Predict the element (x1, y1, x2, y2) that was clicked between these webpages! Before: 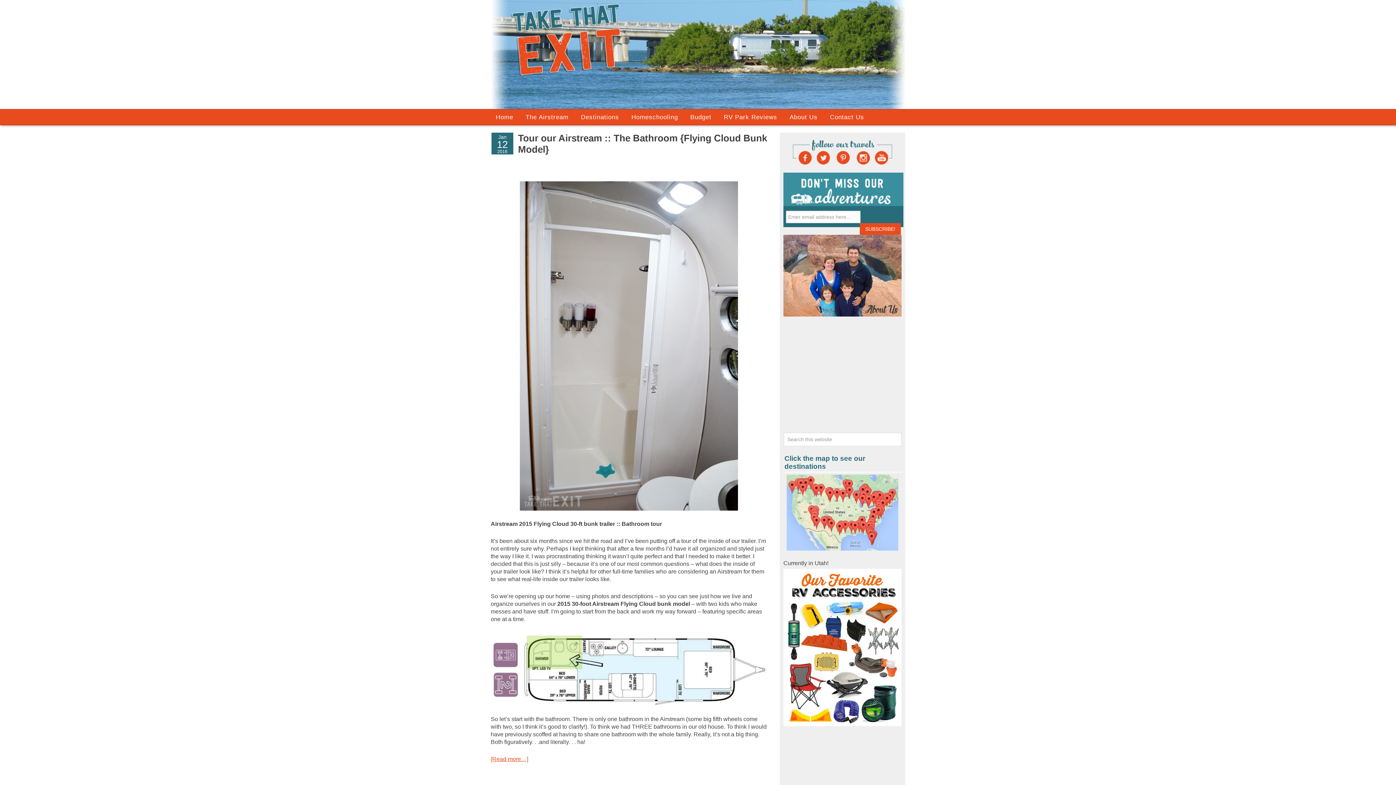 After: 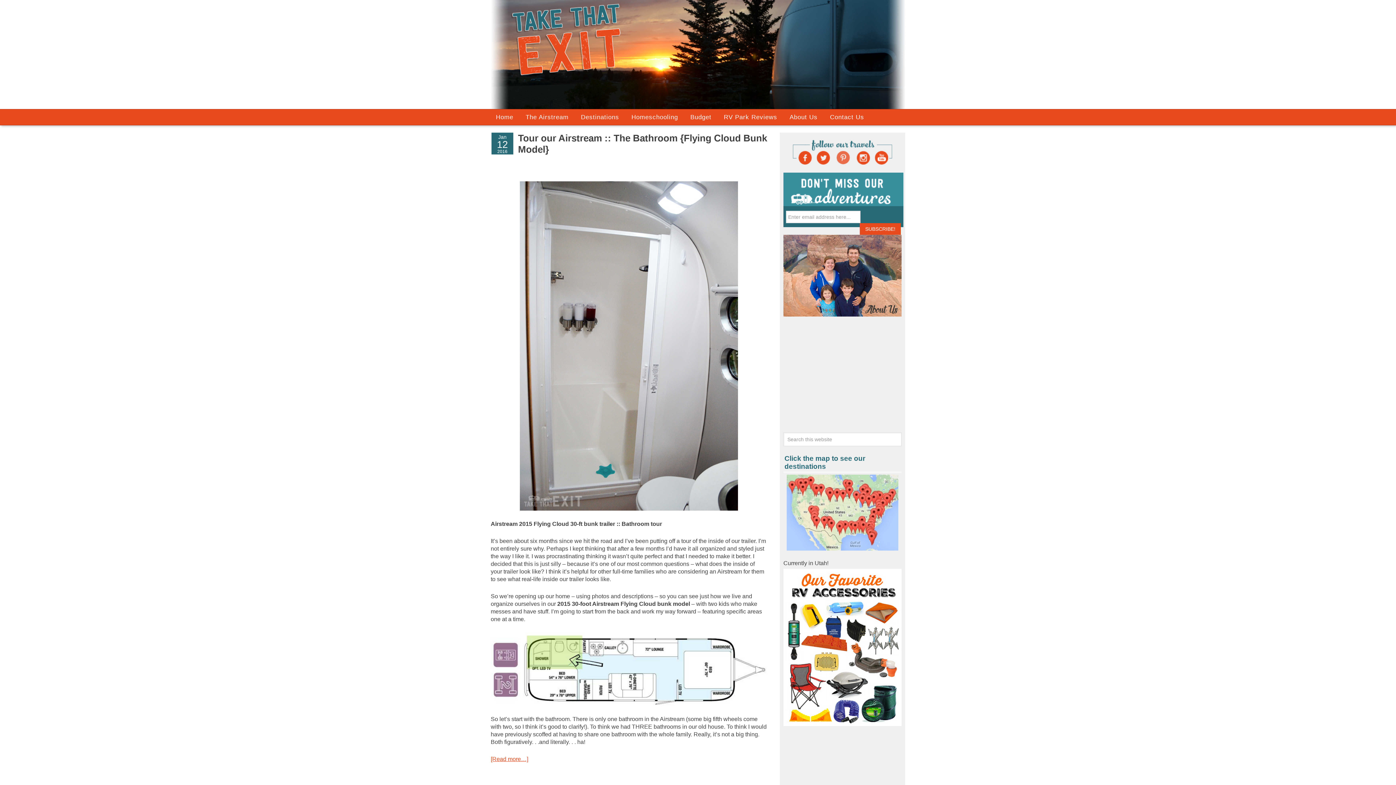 Action: bbox: (836, 150, 850, 164)